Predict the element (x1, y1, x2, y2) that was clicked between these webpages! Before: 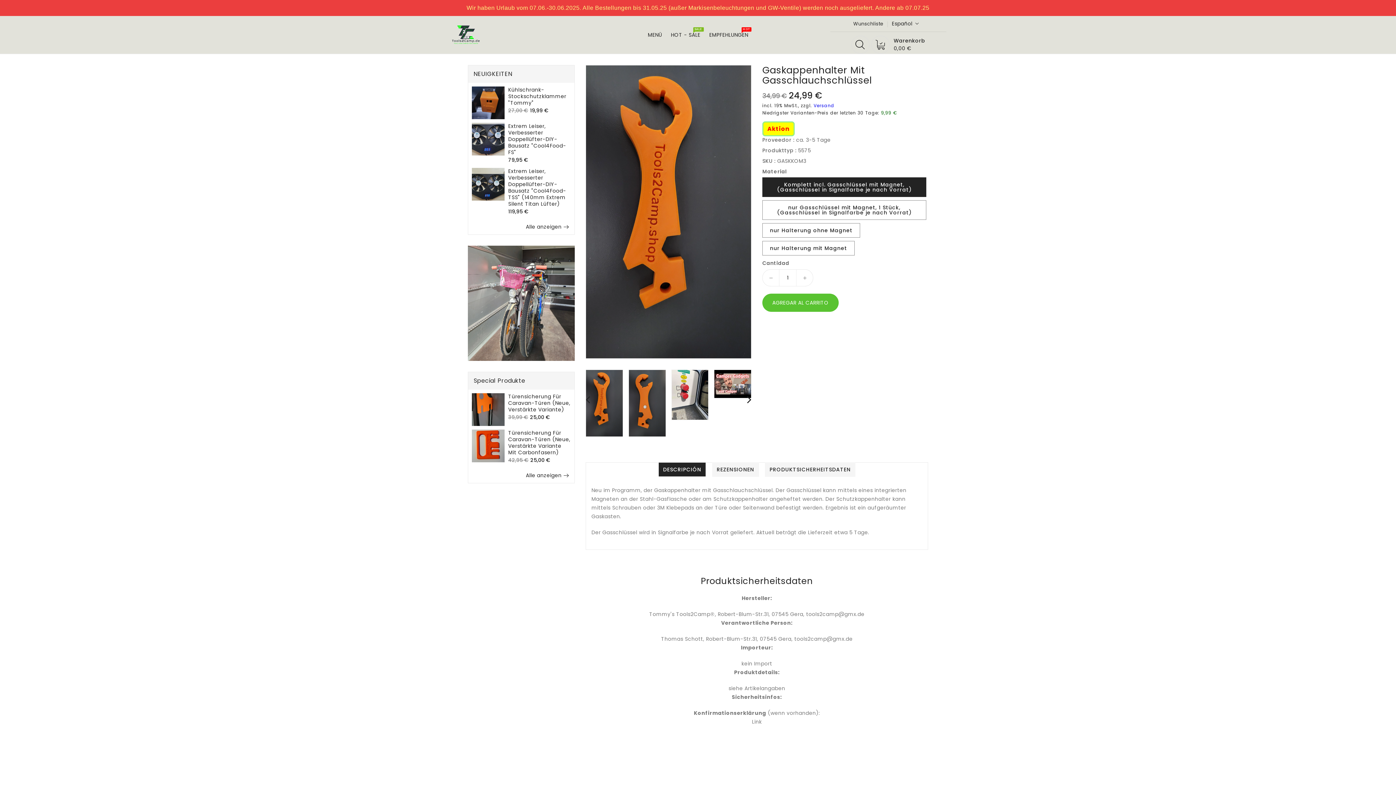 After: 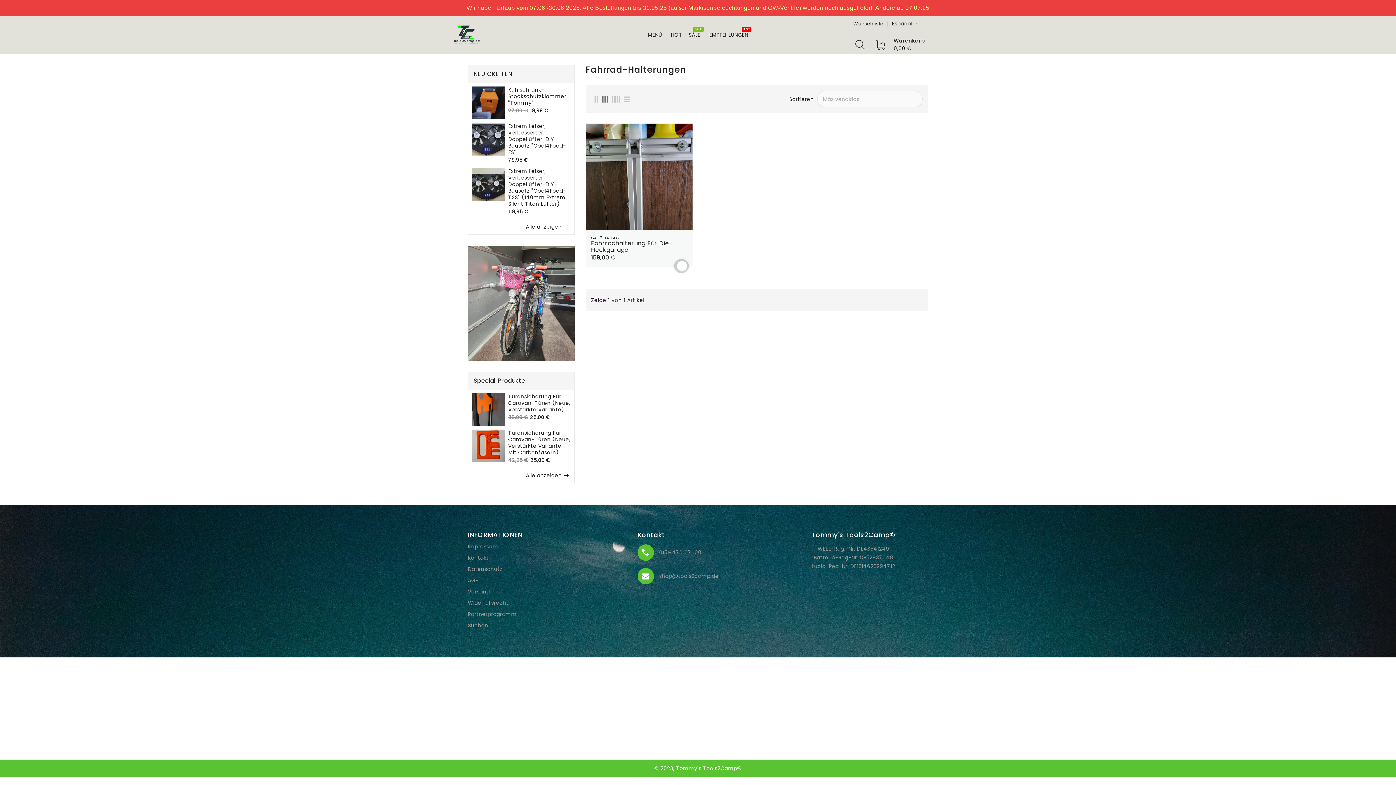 Action: bbox: (468, 245, 574, 360)